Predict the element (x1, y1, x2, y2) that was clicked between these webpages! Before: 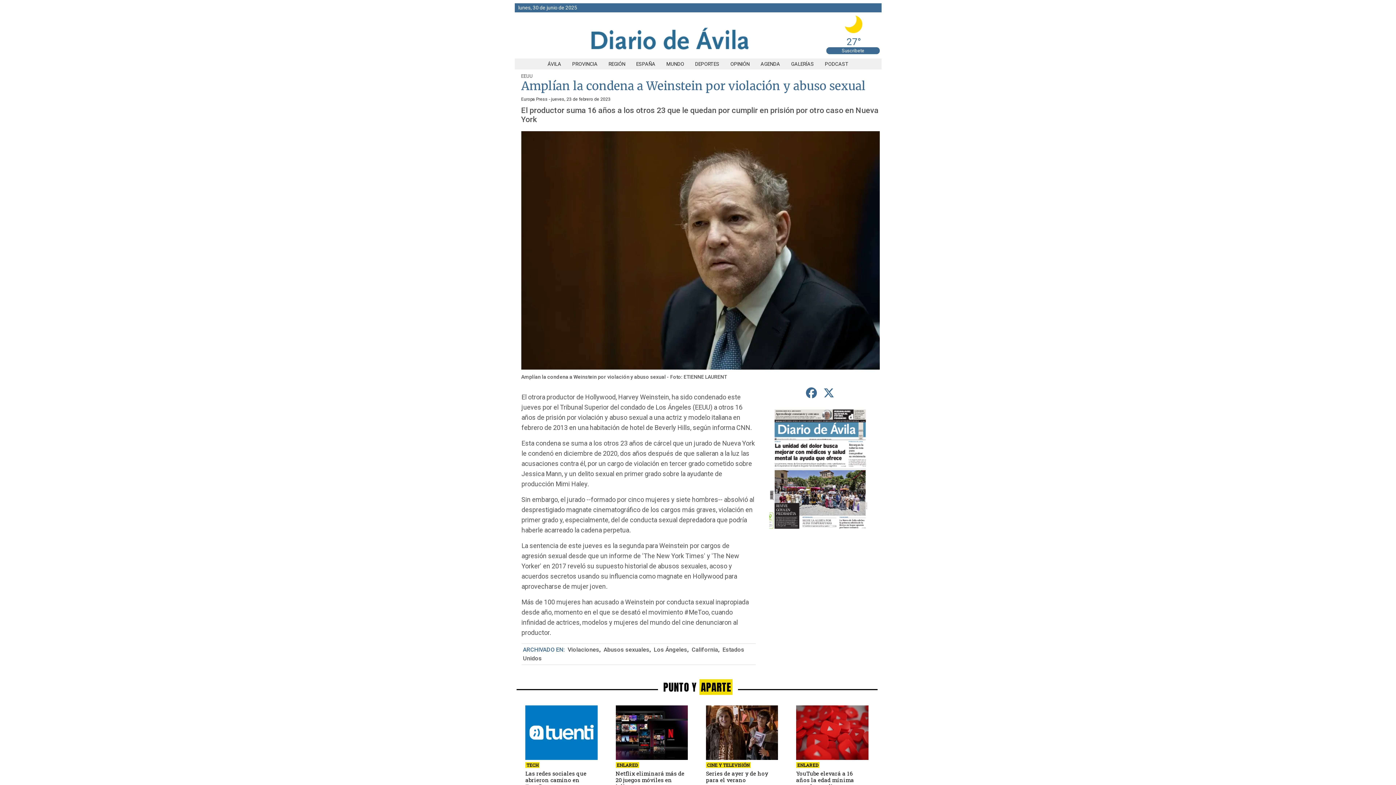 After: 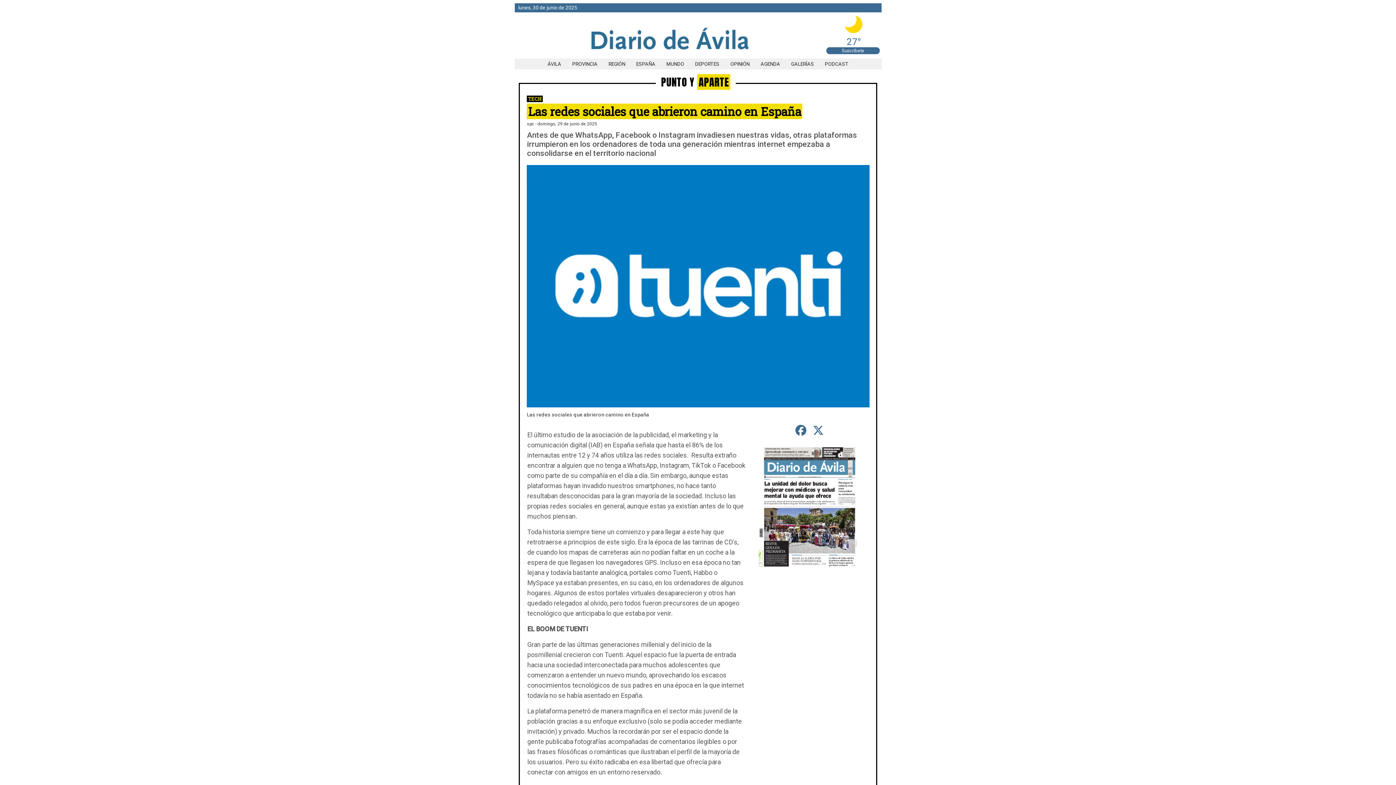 Action: bbox: (525, 770, 586, 790) label: Las redes sociales que abrieron camino en España